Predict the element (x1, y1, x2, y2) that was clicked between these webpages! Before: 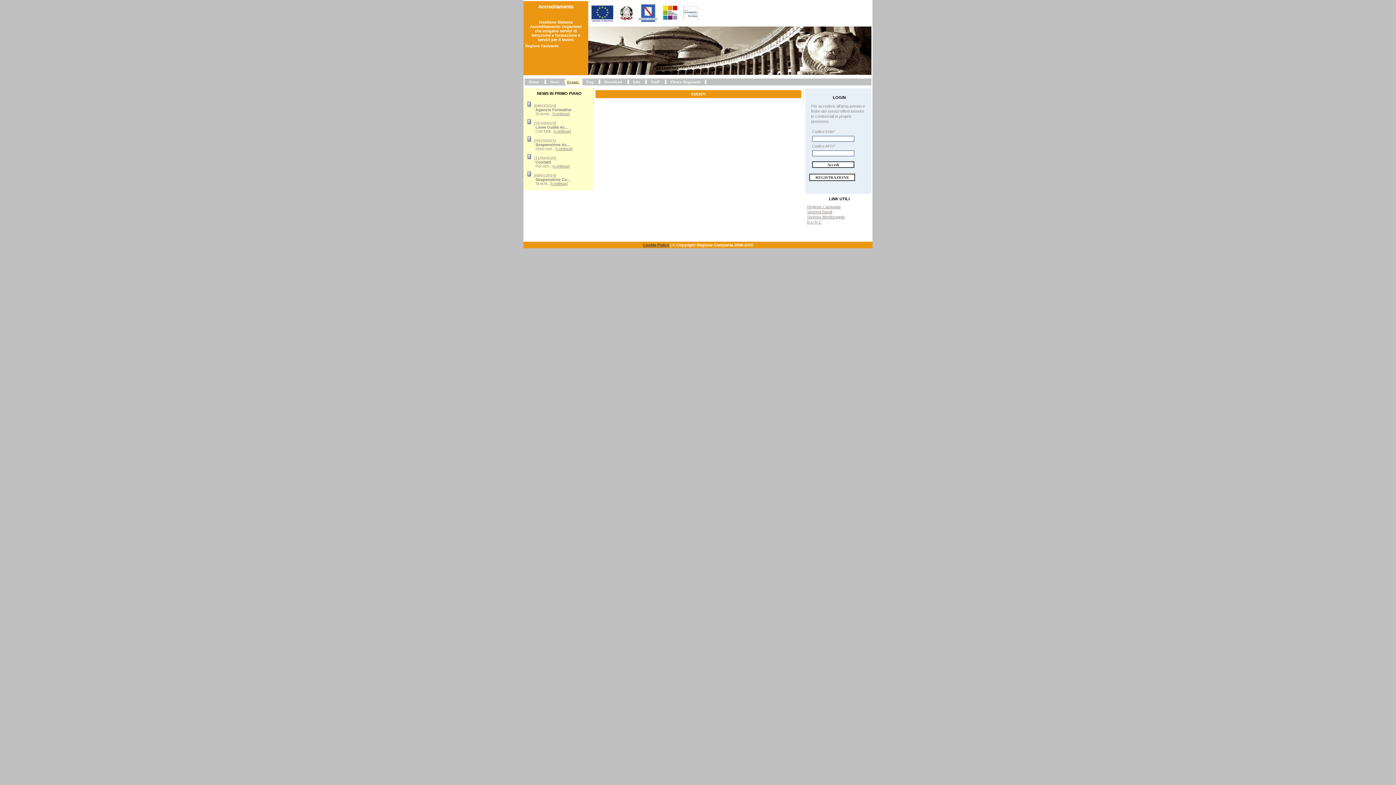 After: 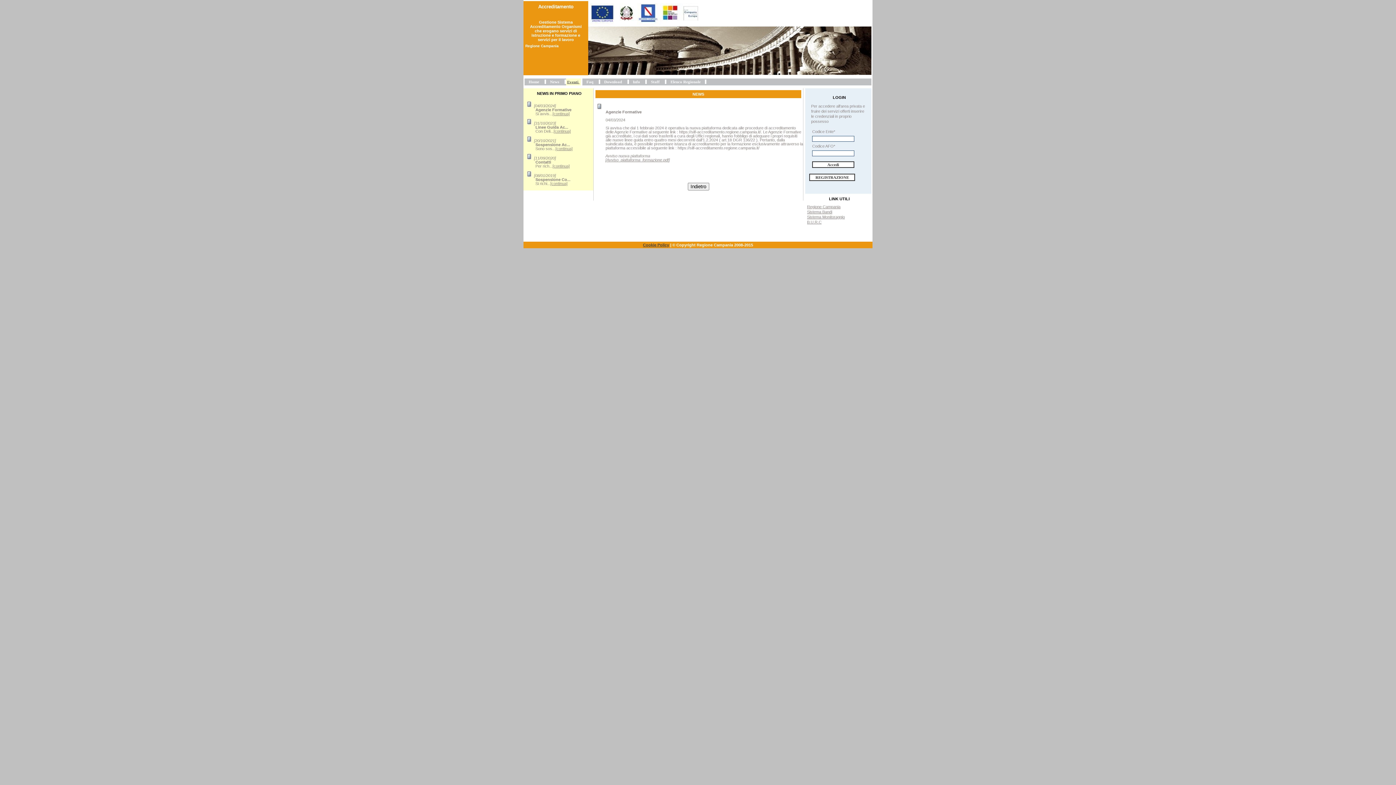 Action: label: [continua] bbox: (552, 111, 569, 115)